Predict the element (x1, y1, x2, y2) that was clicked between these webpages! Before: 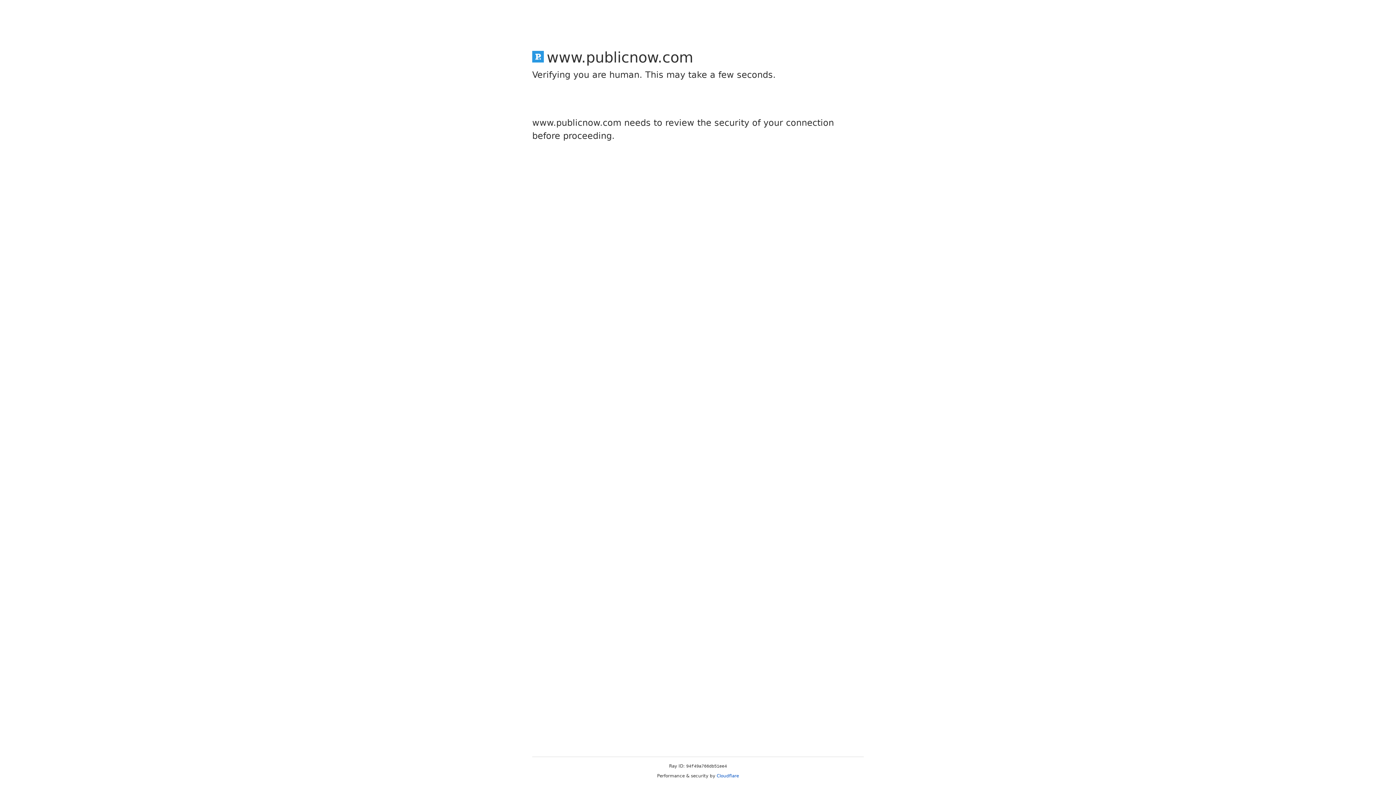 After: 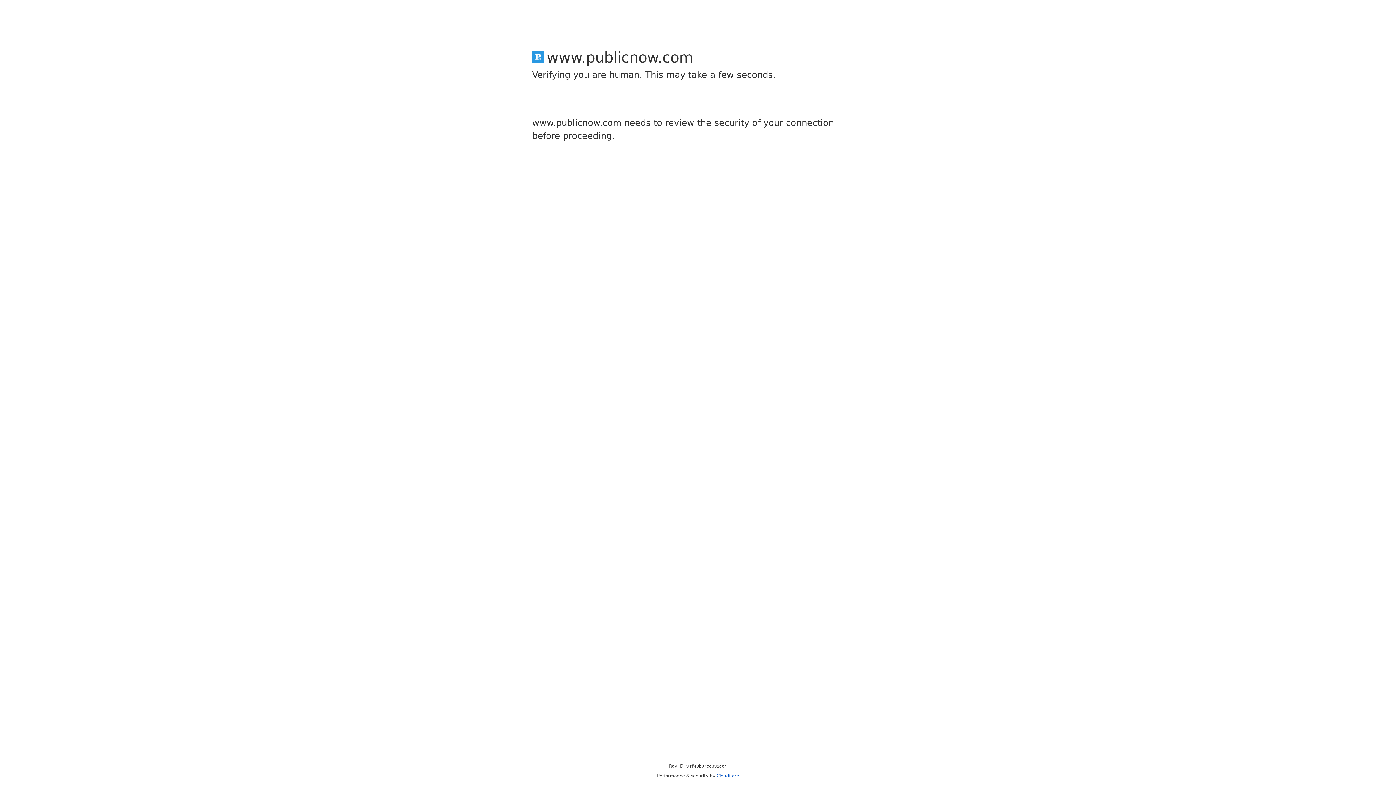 Action: bbox: (716, 773, 739, 778) label: Cloudflare